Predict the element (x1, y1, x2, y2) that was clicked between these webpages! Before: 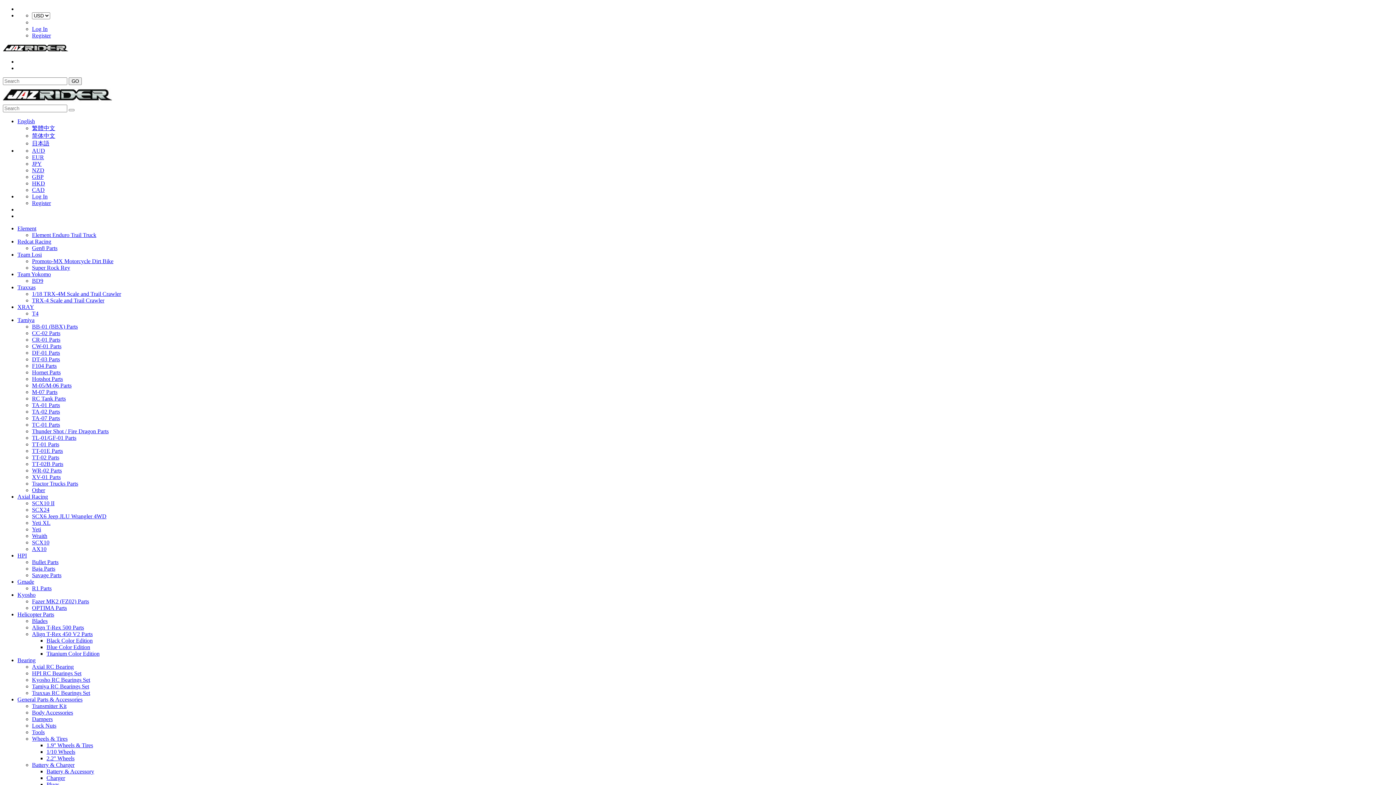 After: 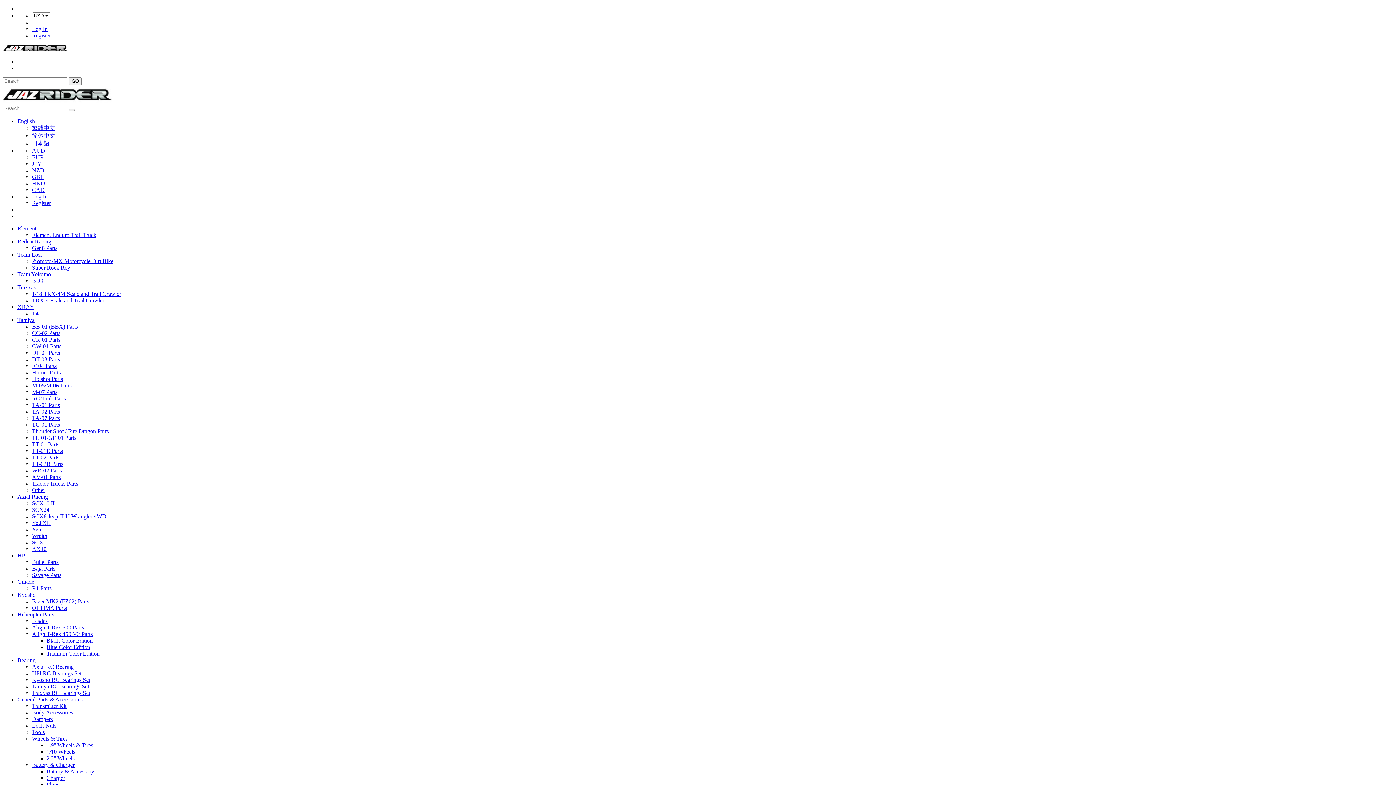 Action: label: Team Losi bbox: (17, 251, 41, 257)